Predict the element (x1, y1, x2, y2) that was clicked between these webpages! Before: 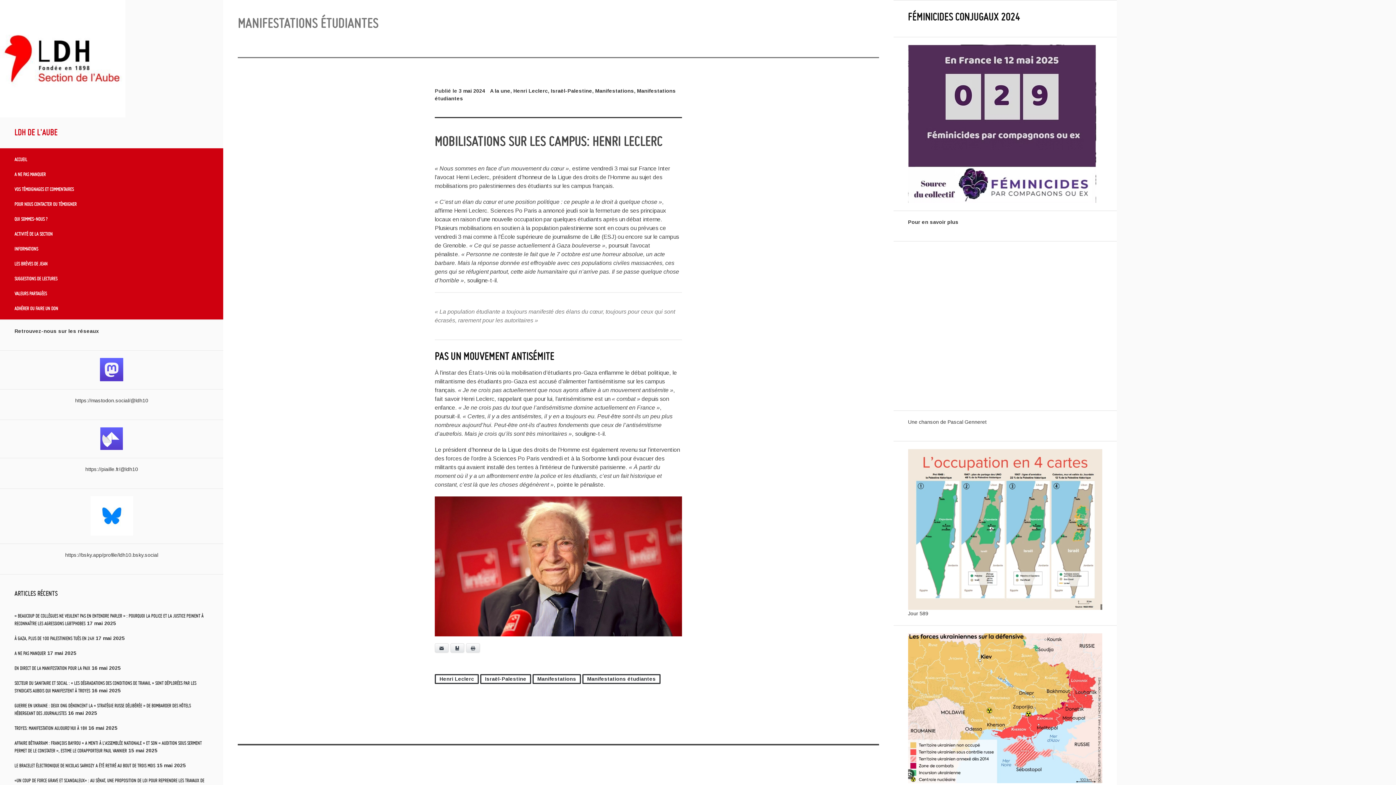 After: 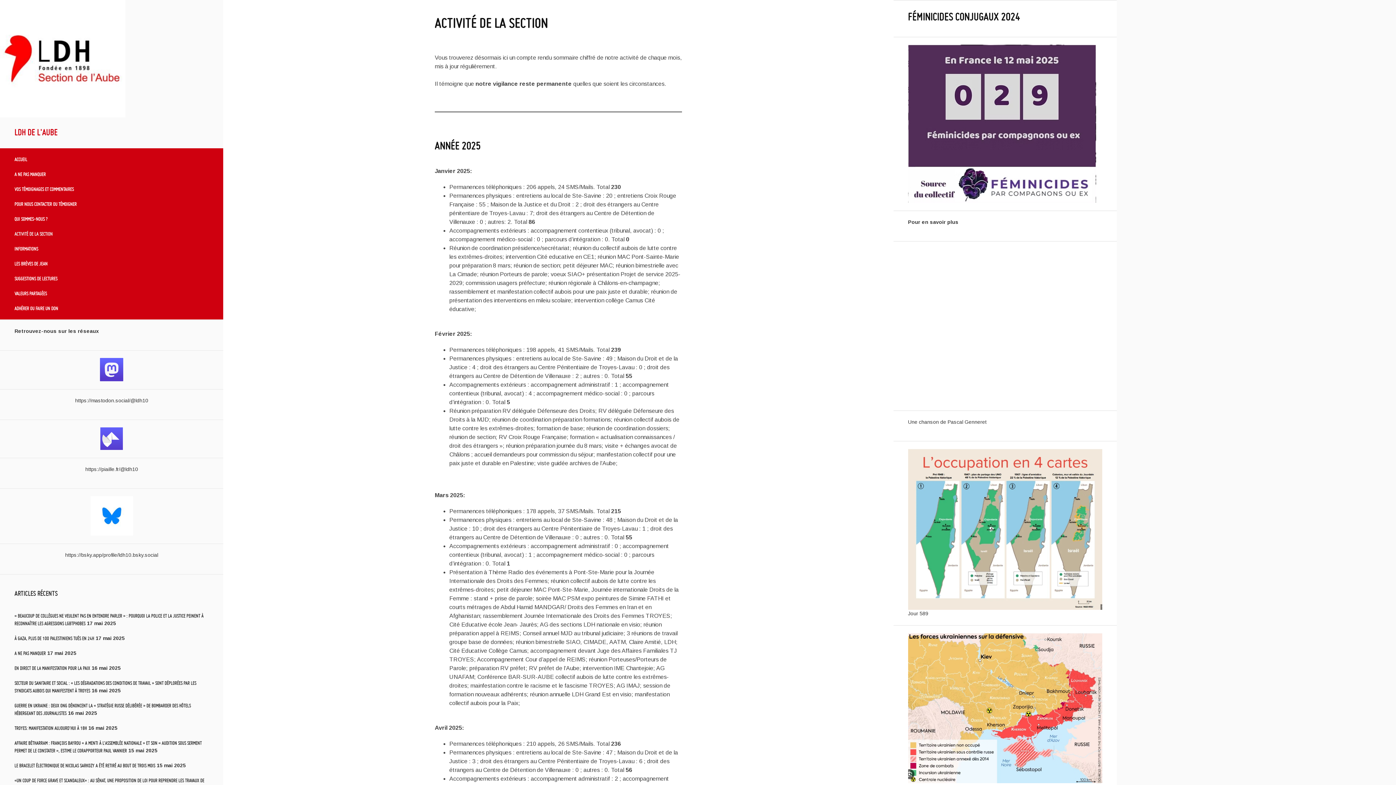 Action: label: ACTIVITÉ DE LA SECTION bbox: (0, 226, 223, 241)